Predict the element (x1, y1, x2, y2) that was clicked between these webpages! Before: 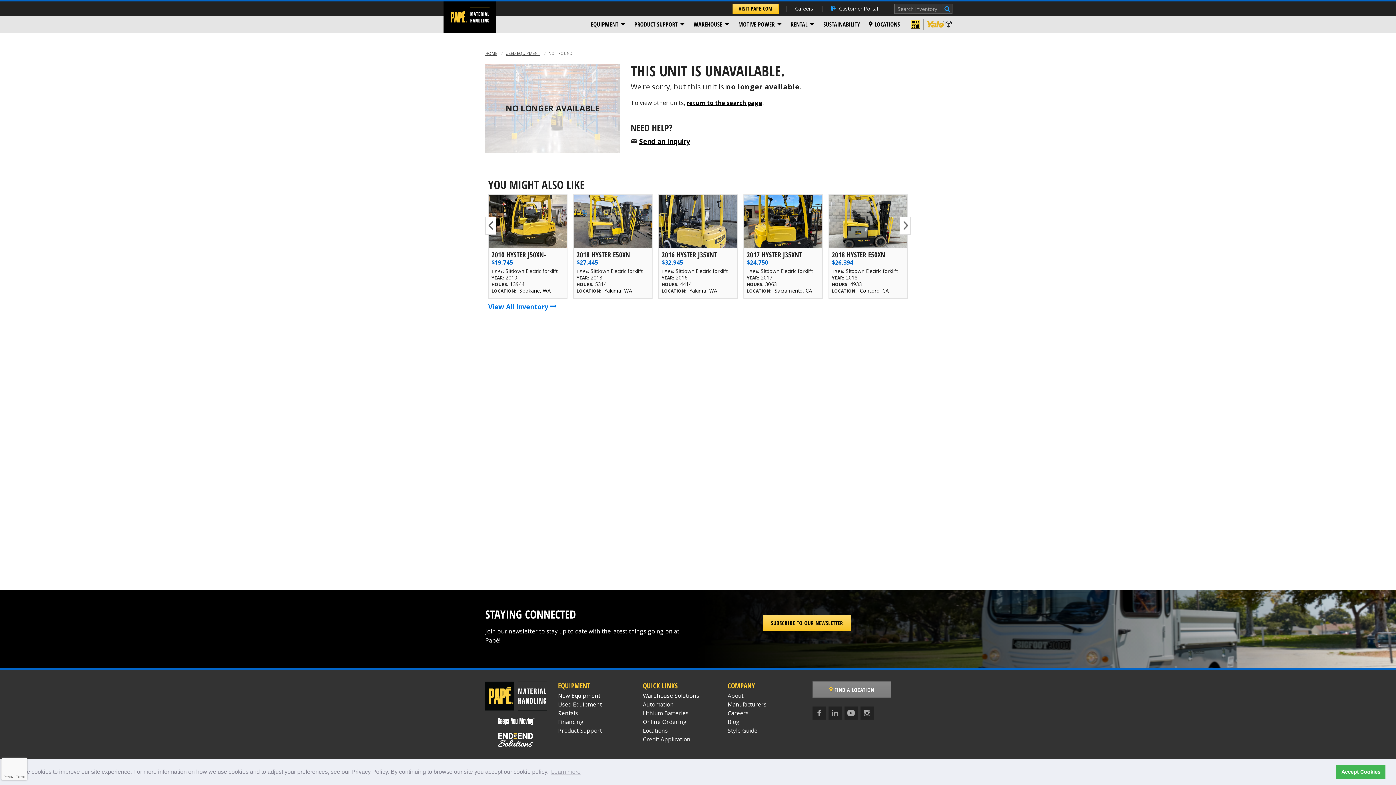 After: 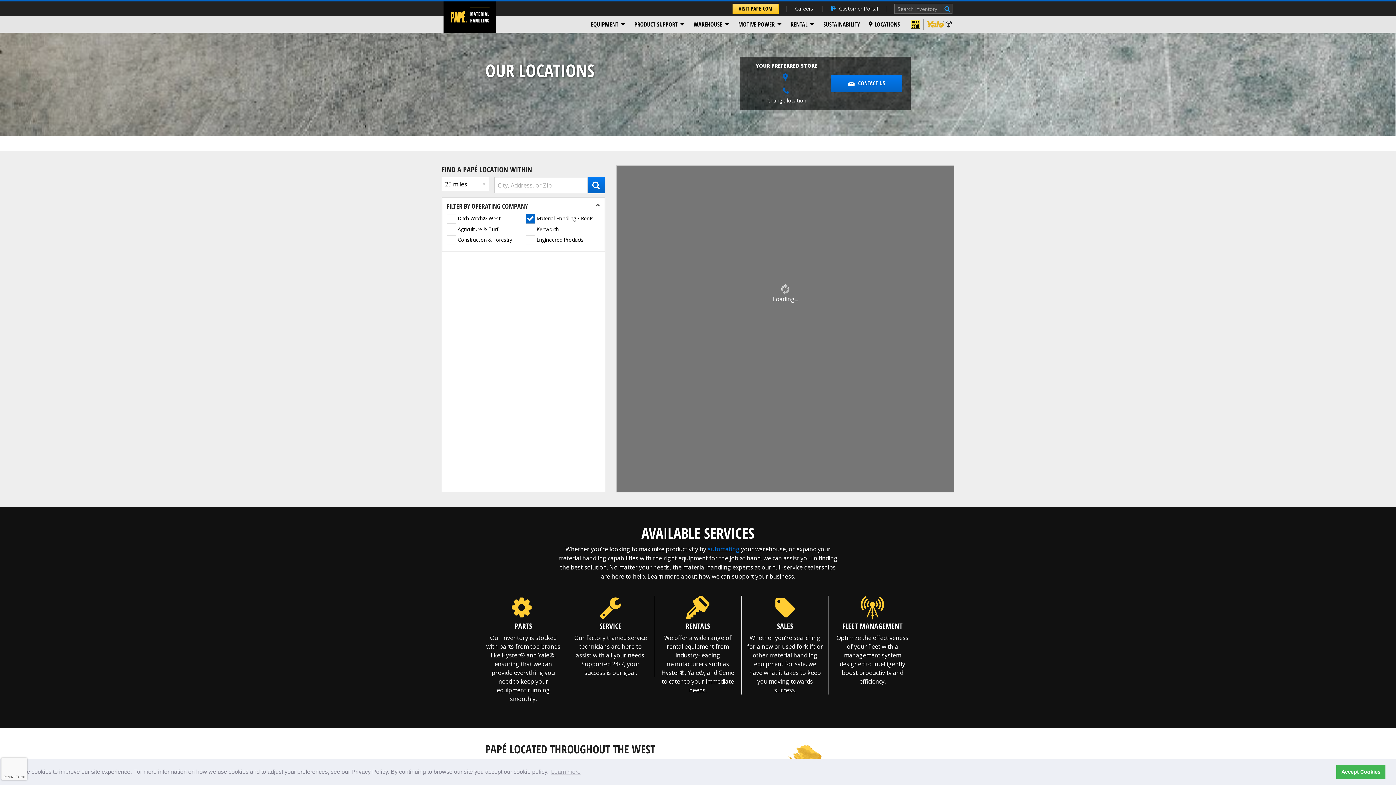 Action: label: LOCATIONS bbox: (864, 17, 904, 31)